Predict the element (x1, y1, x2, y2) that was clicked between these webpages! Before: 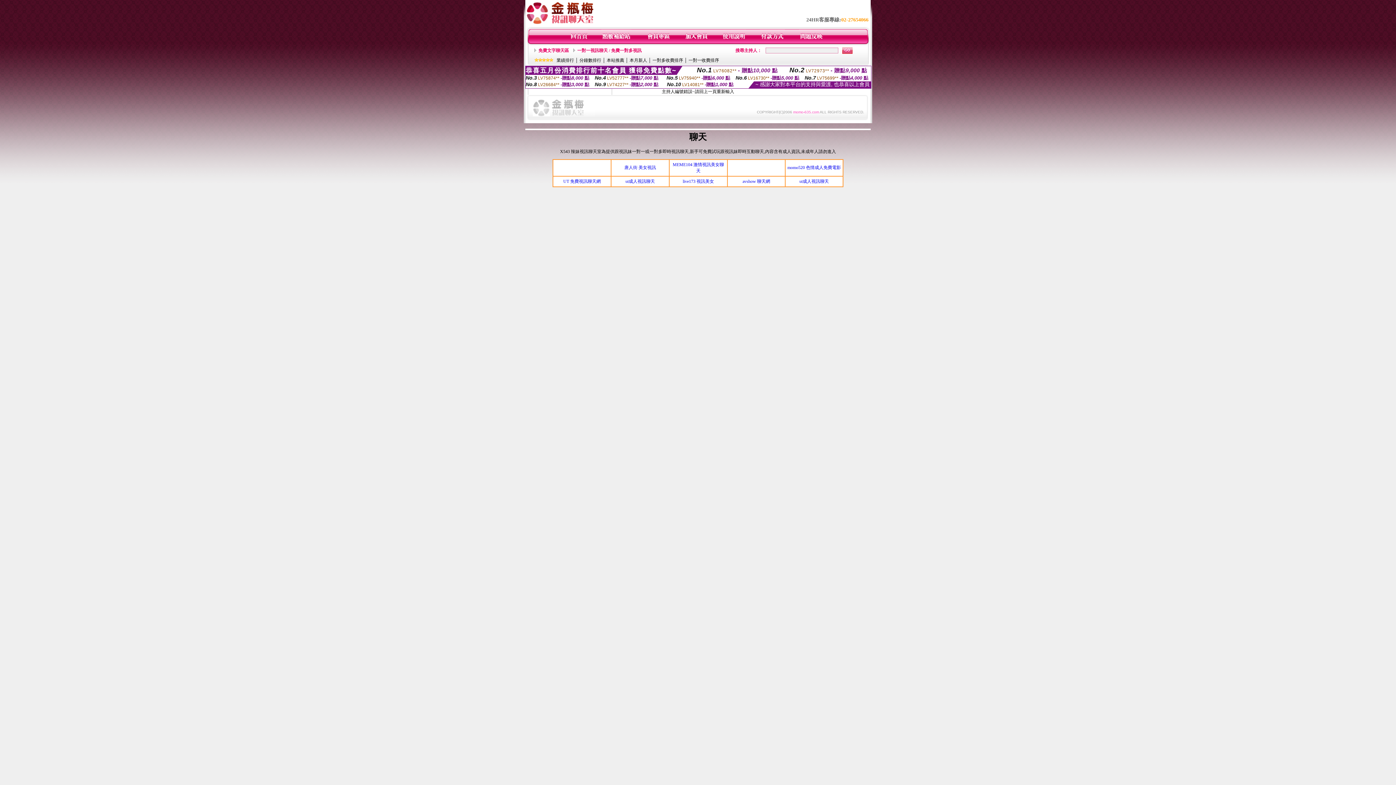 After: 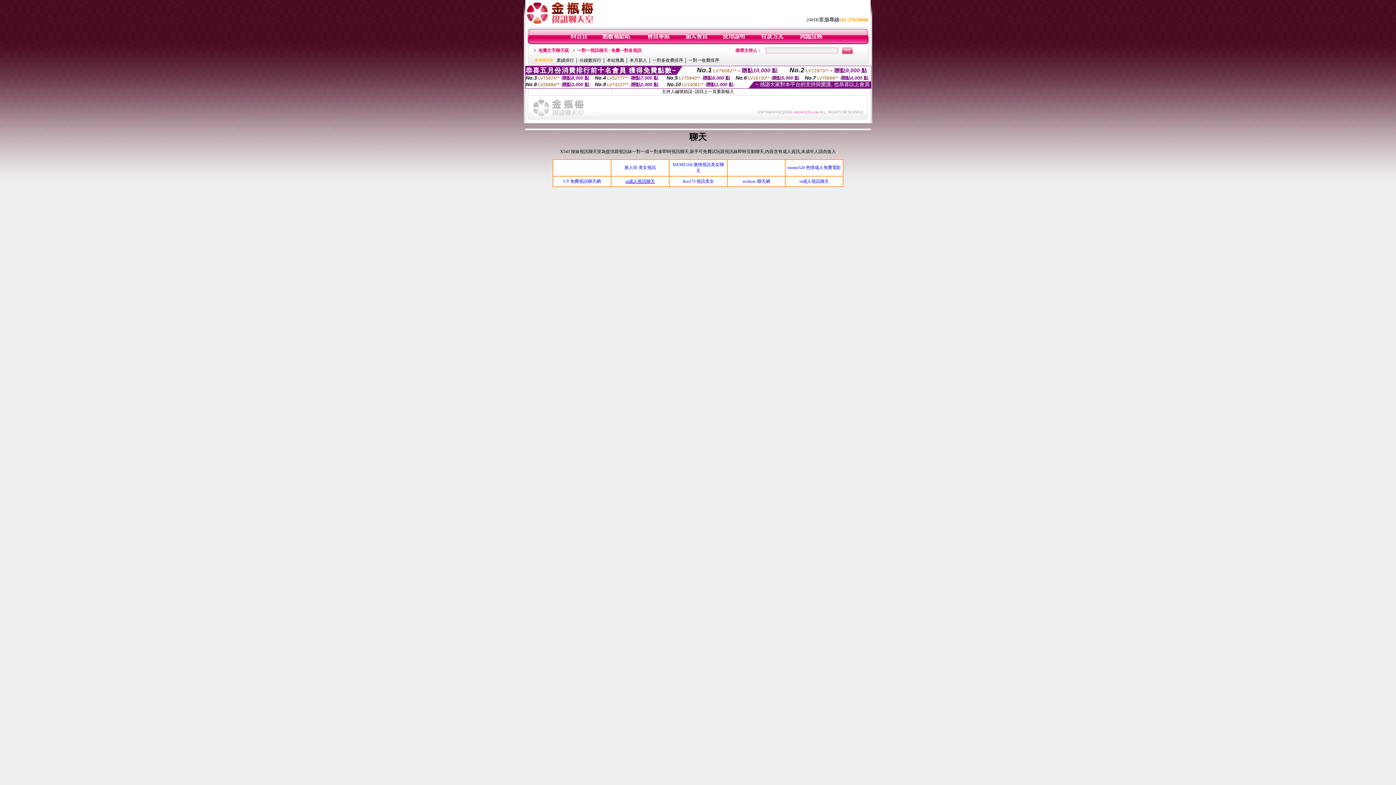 Action: bbox: (625, 178, 655, 184) label: ut成人視訊聊天